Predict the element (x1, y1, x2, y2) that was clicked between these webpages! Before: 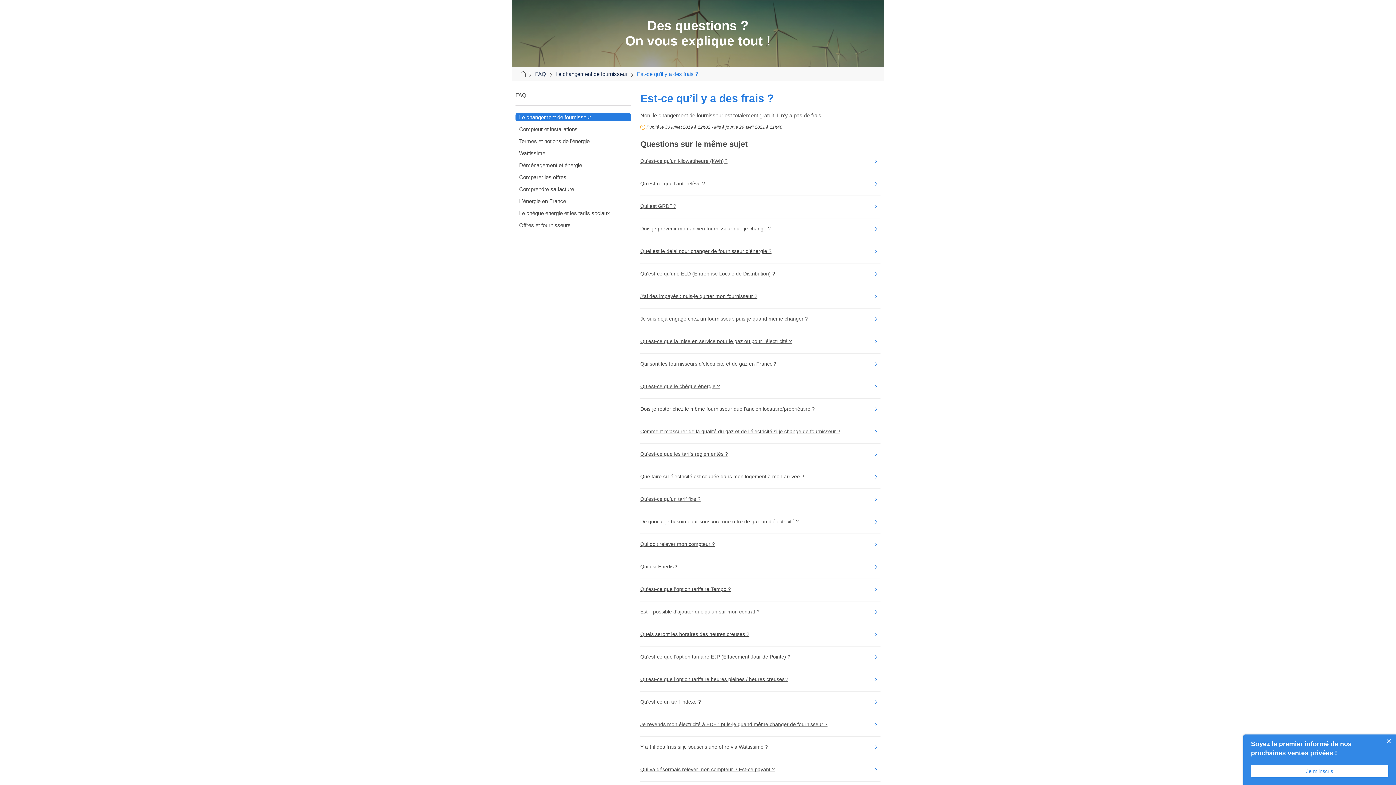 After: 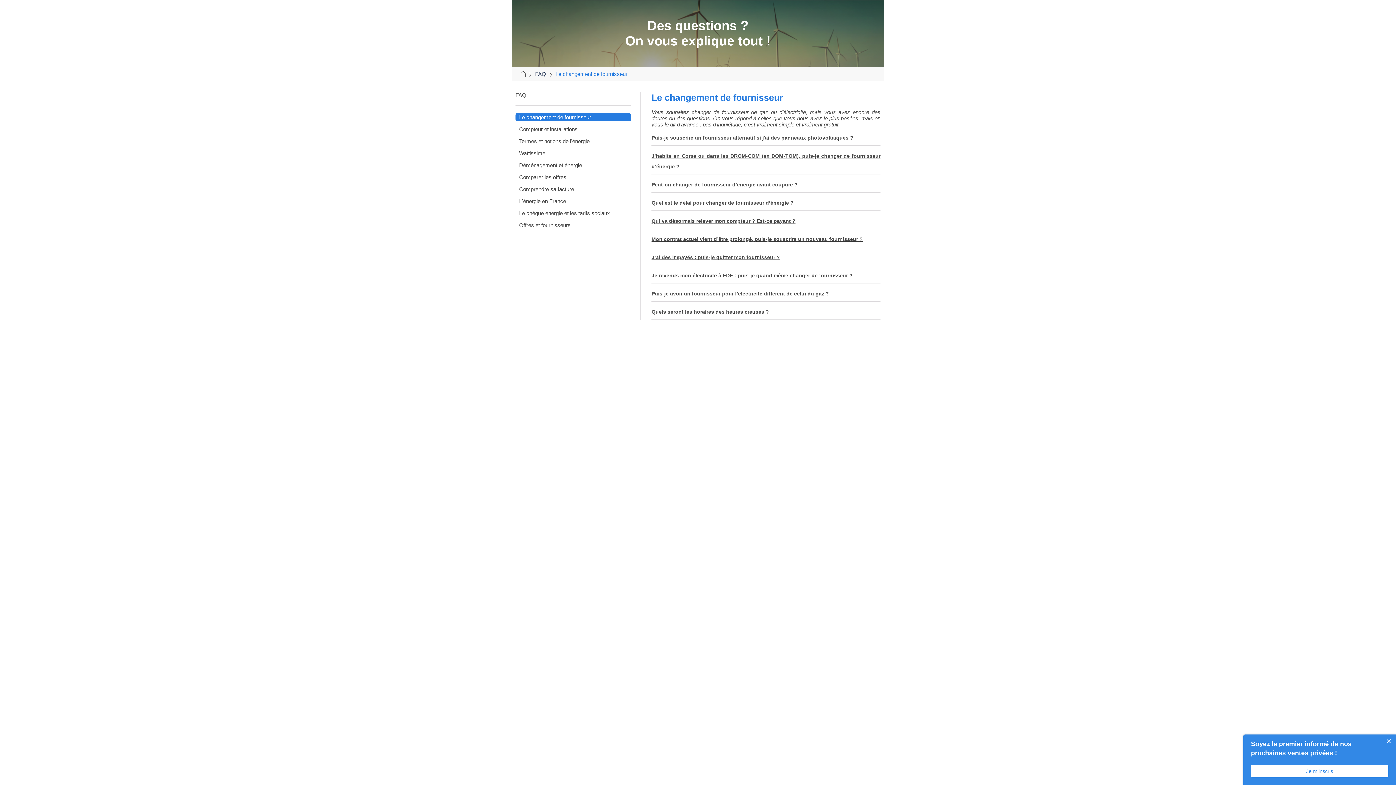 Action: bbox: (555, 70, 627, 77) label: Le changement de fournisseur